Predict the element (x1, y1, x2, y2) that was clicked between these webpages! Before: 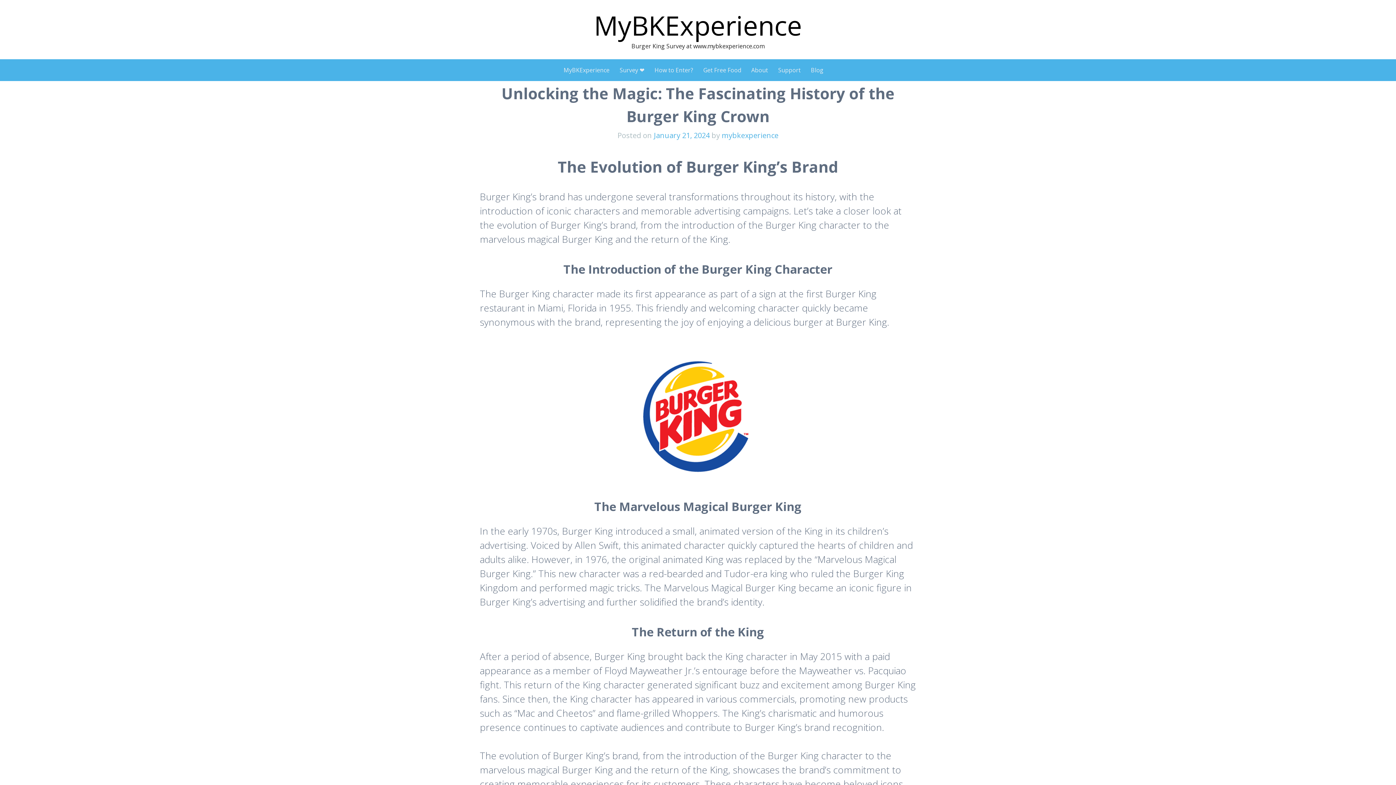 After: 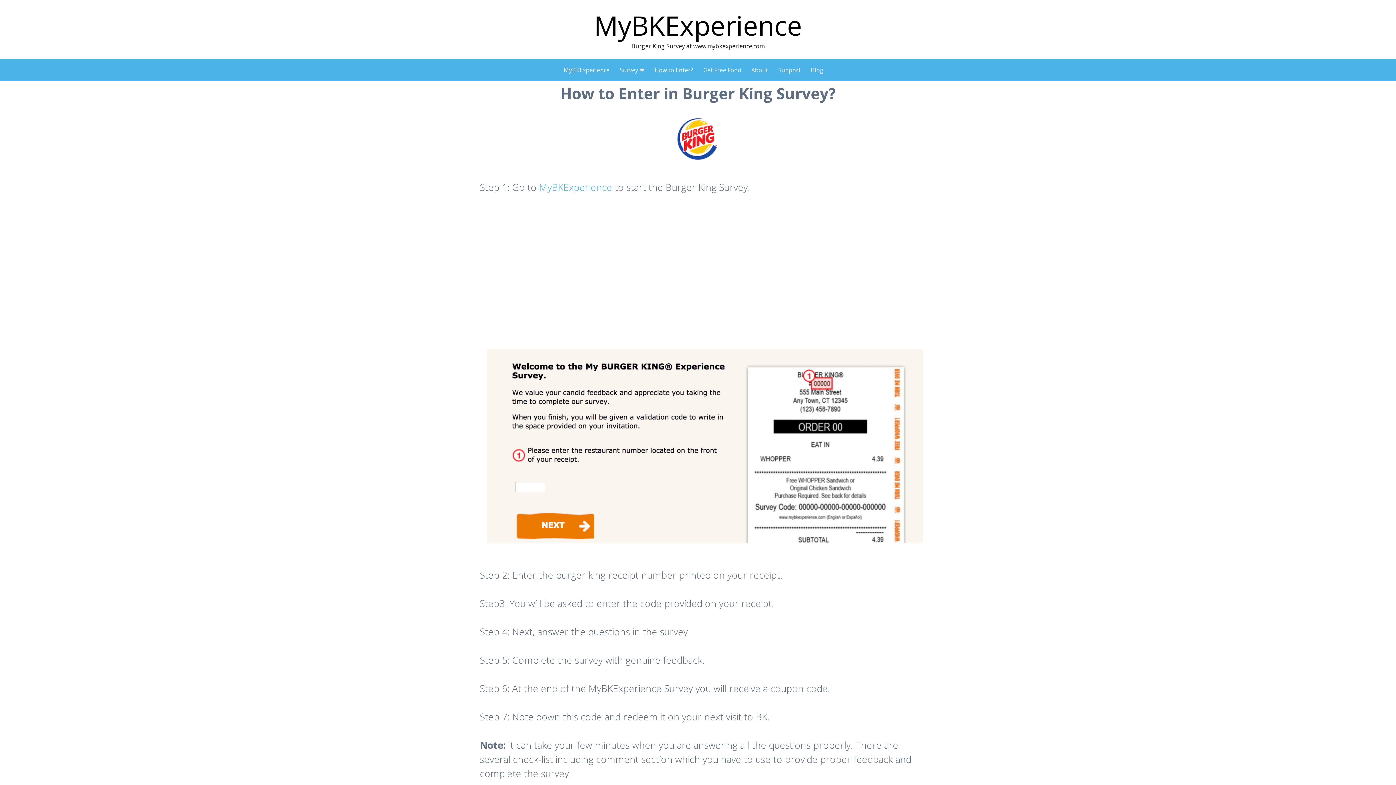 Action: label: How to Enter? bbox: (654, 63, 693, 76)